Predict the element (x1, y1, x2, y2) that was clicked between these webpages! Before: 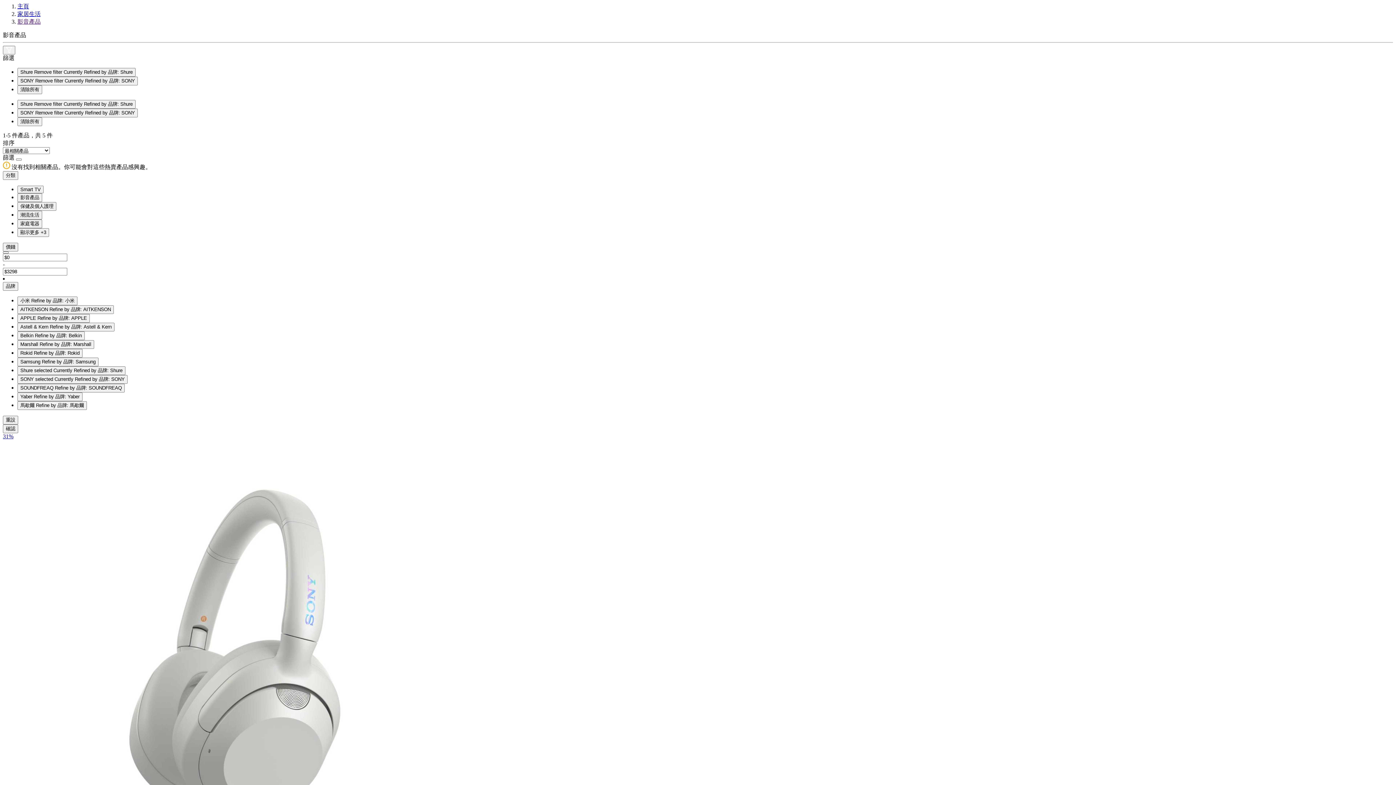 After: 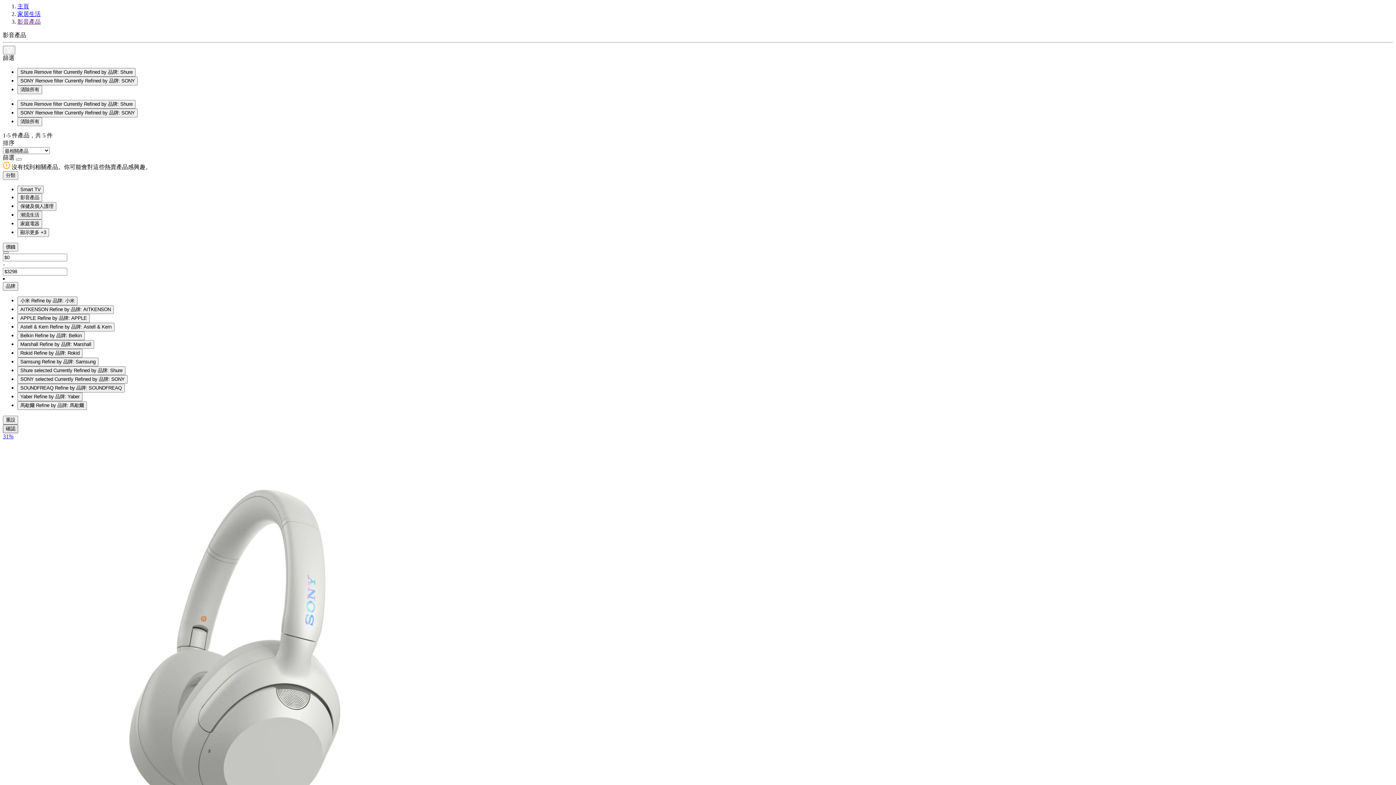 Action: bbox: (2, 424, 18, 433) label: 確認